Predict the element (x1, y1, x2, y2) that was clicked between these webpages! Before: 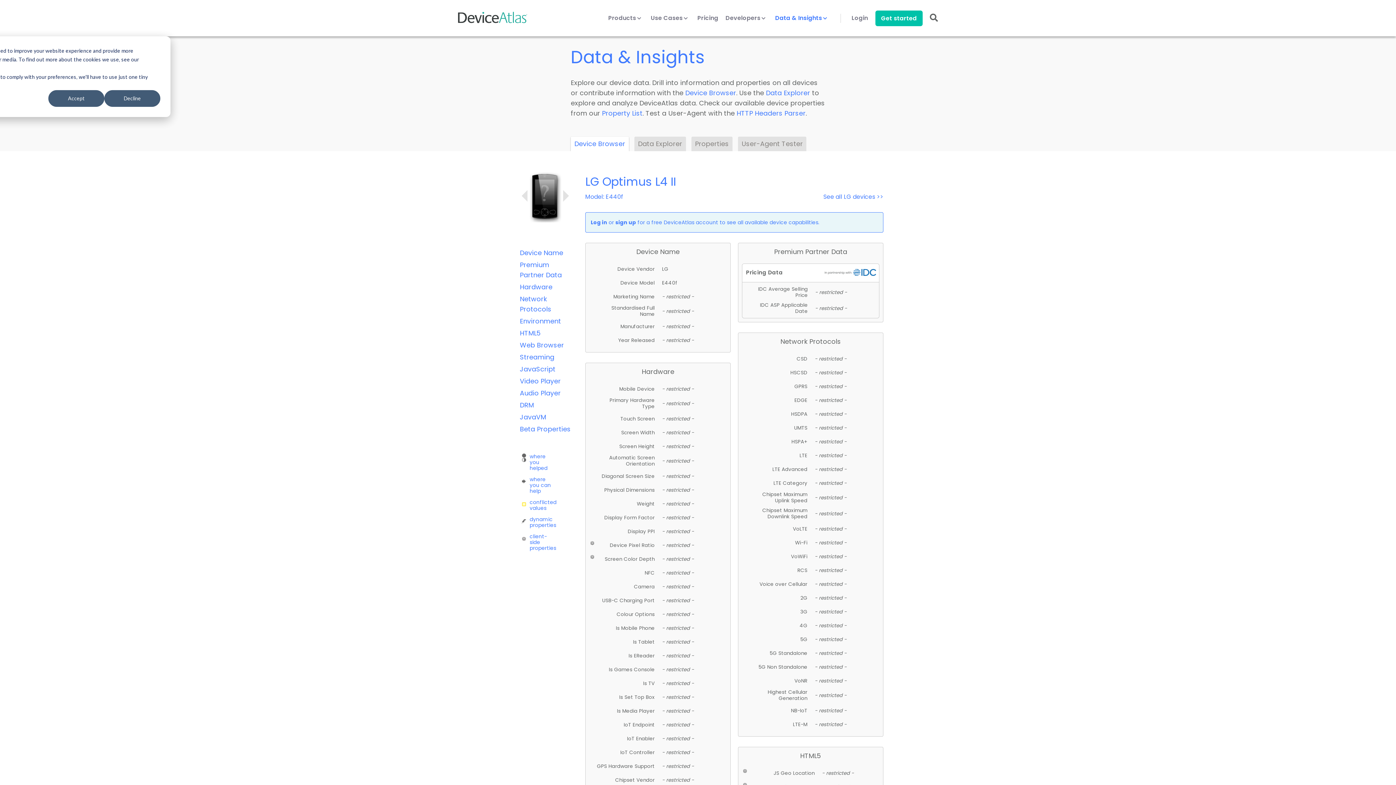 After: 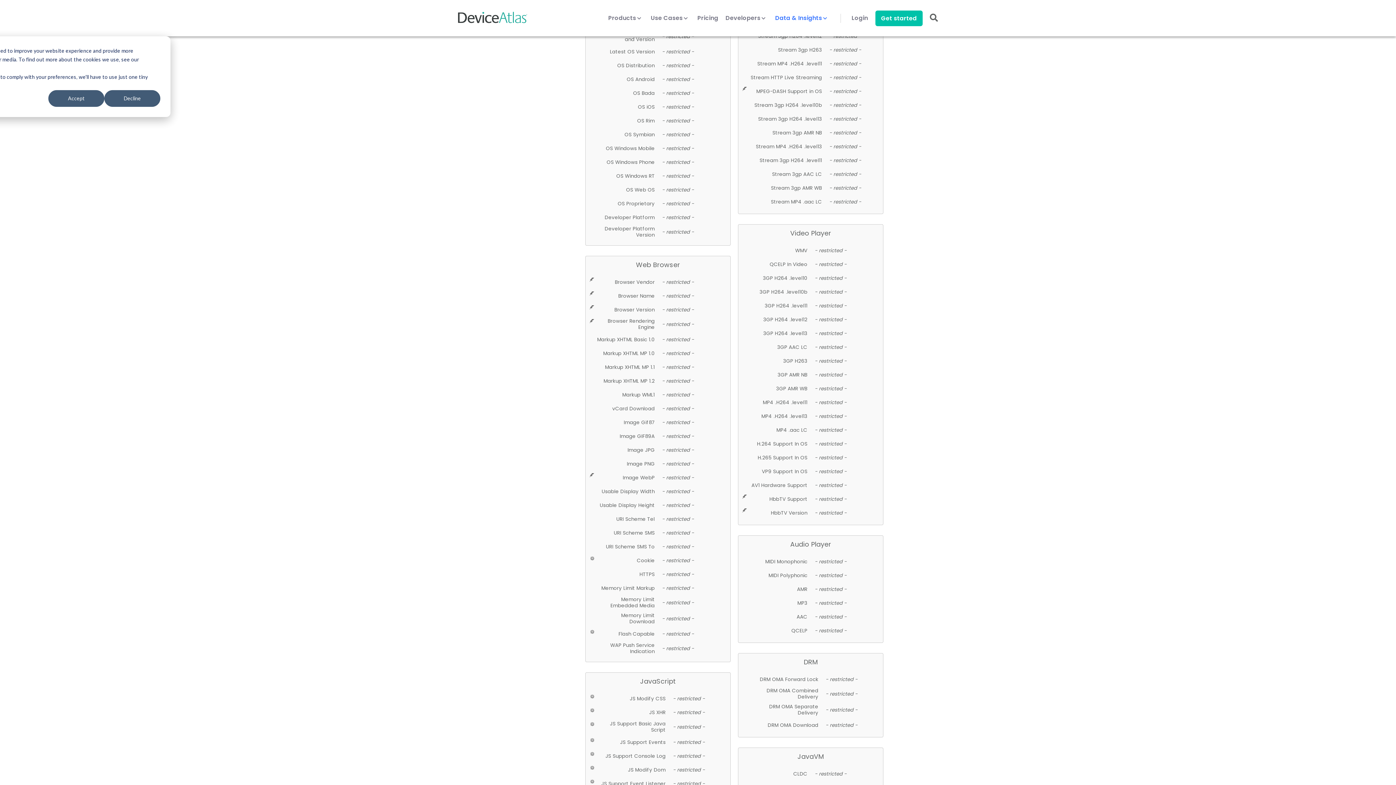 Action: bbox: (520, 352, 554, 361) label: Streaming